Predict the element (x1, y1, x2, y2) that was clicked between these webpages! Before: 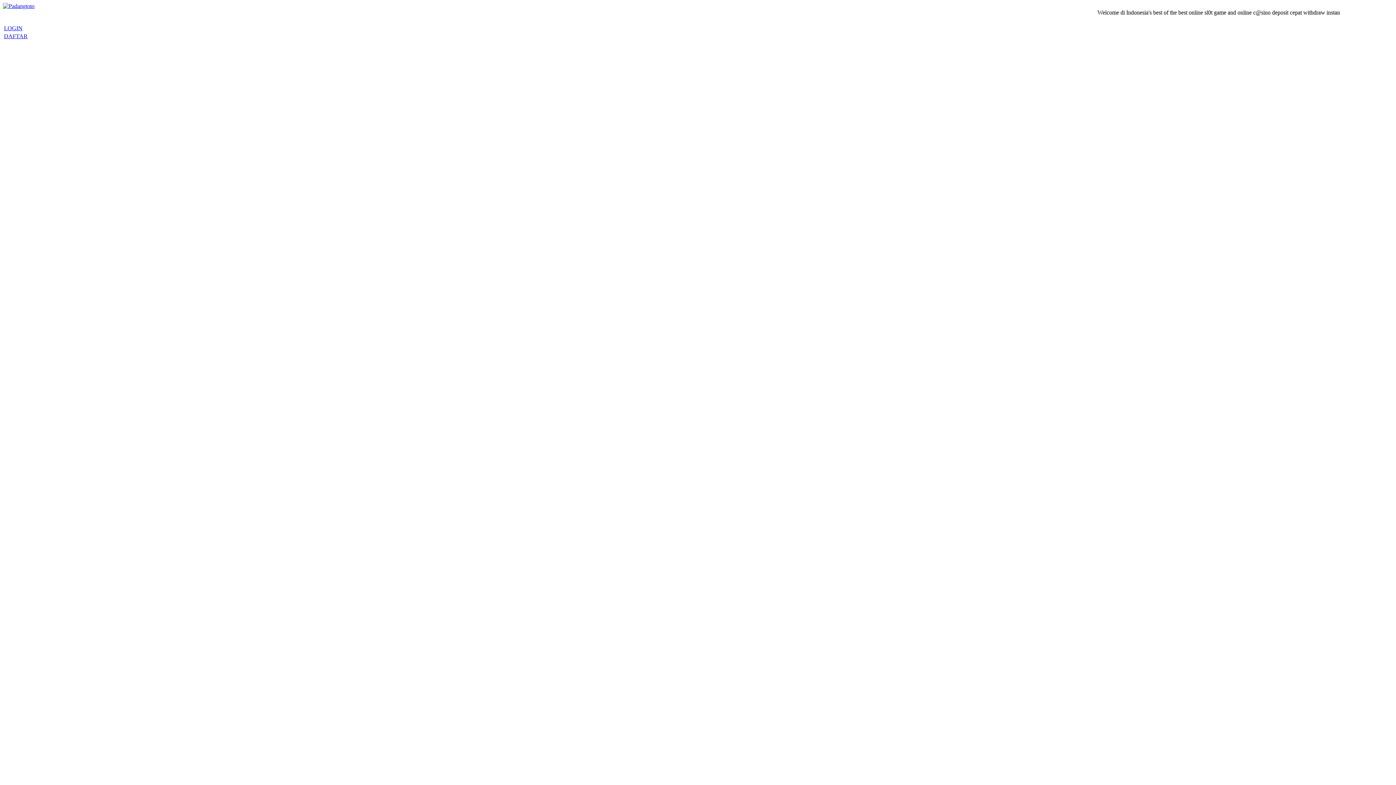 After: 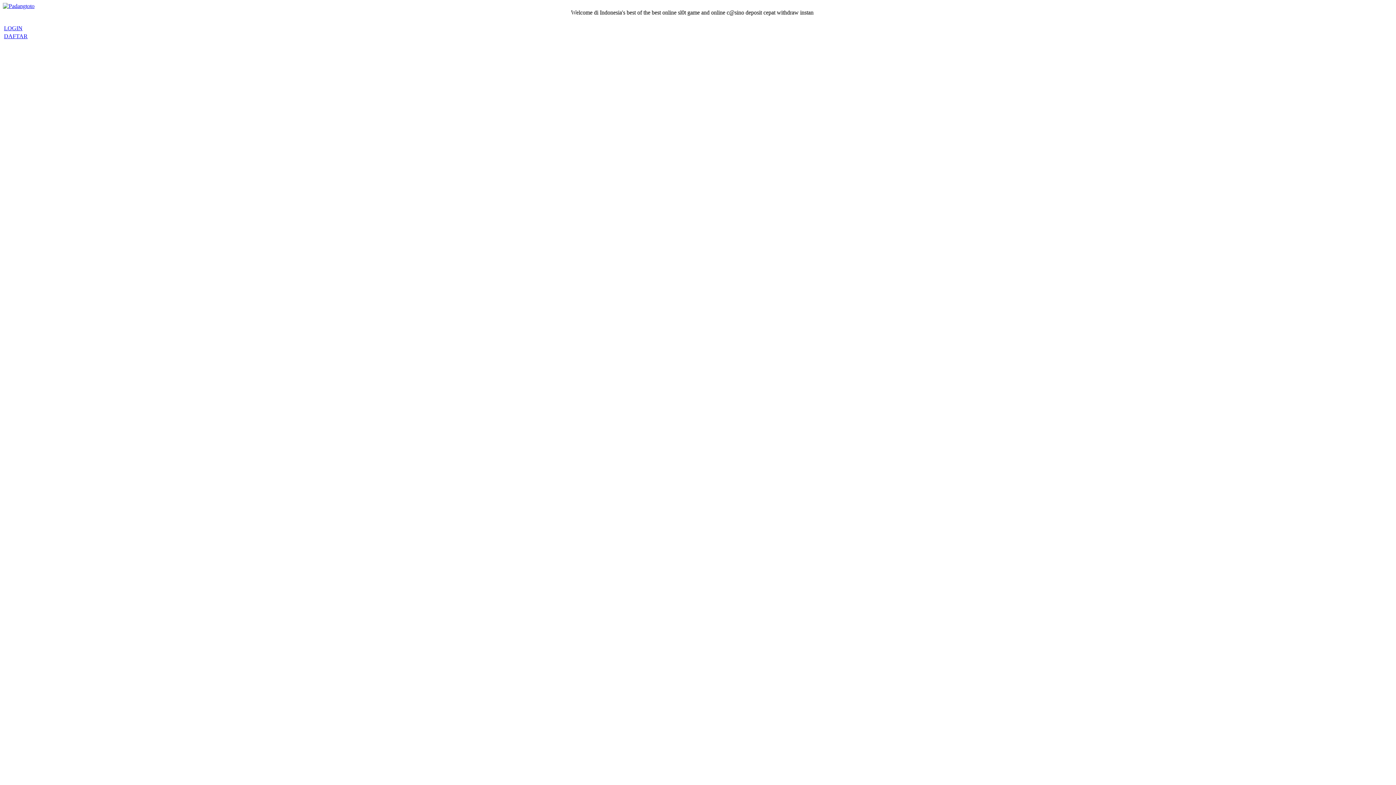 Action: label: DAFTAR bbox: (4, 33, 27, 39)